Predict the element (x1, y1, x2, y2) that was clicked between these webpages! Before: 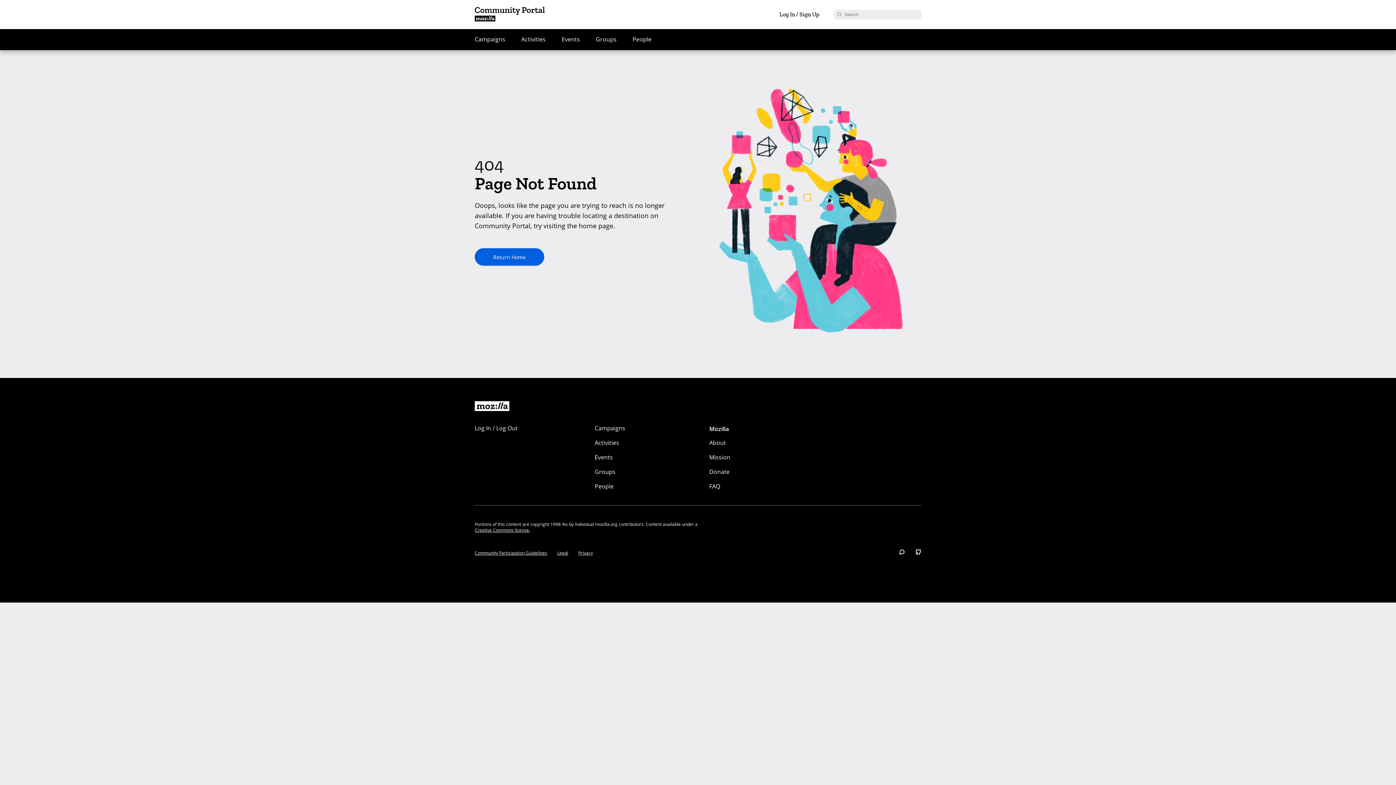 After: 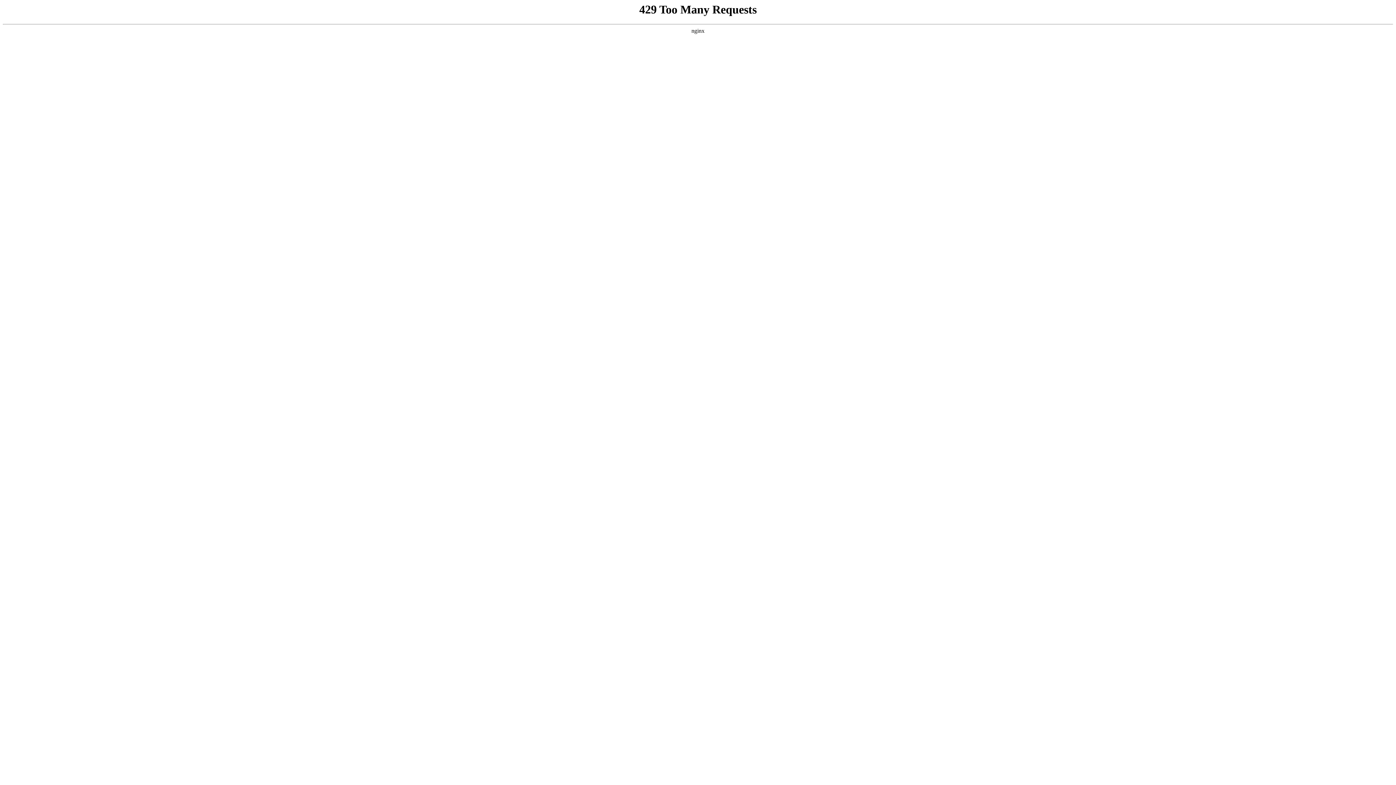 Action: bbox: (779, 10, 819, 18) label: Log In / Sign Up